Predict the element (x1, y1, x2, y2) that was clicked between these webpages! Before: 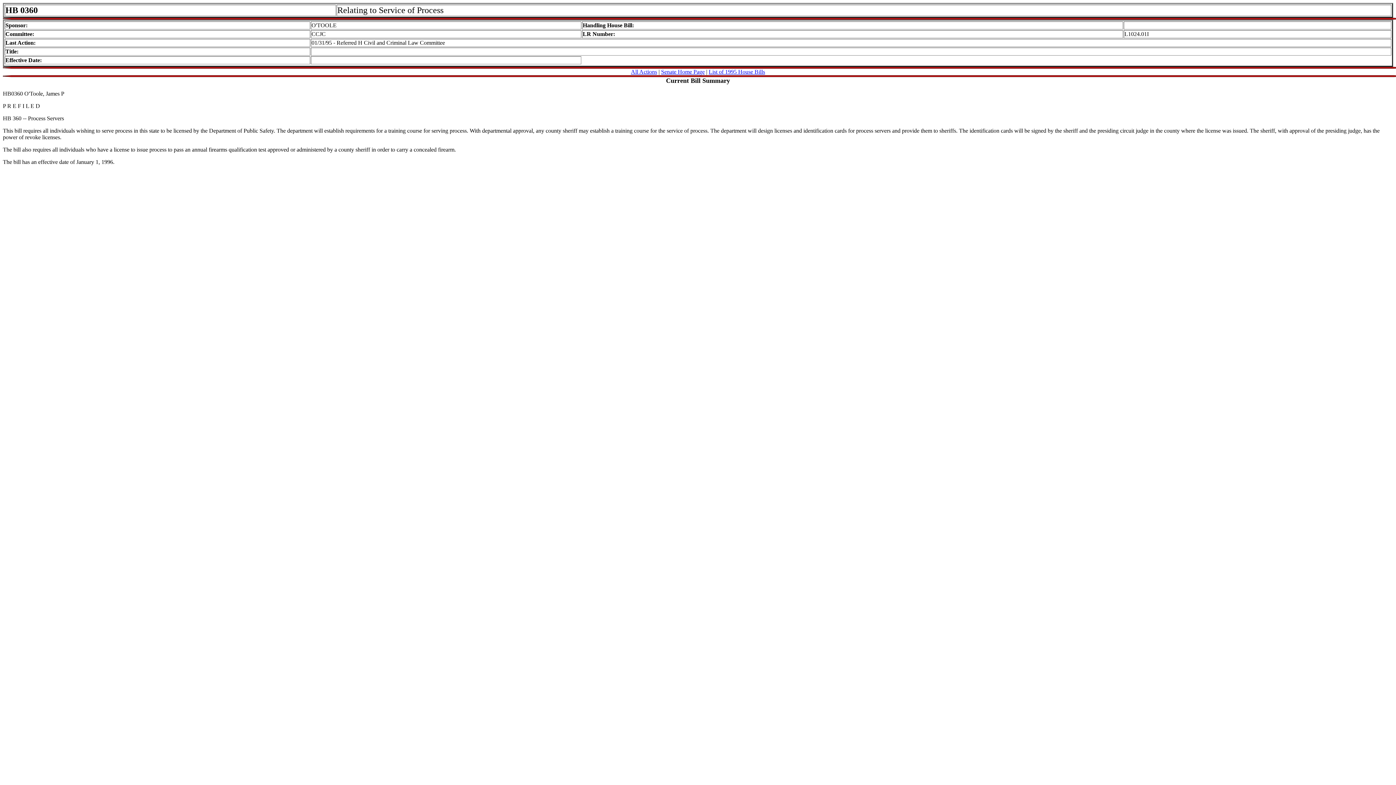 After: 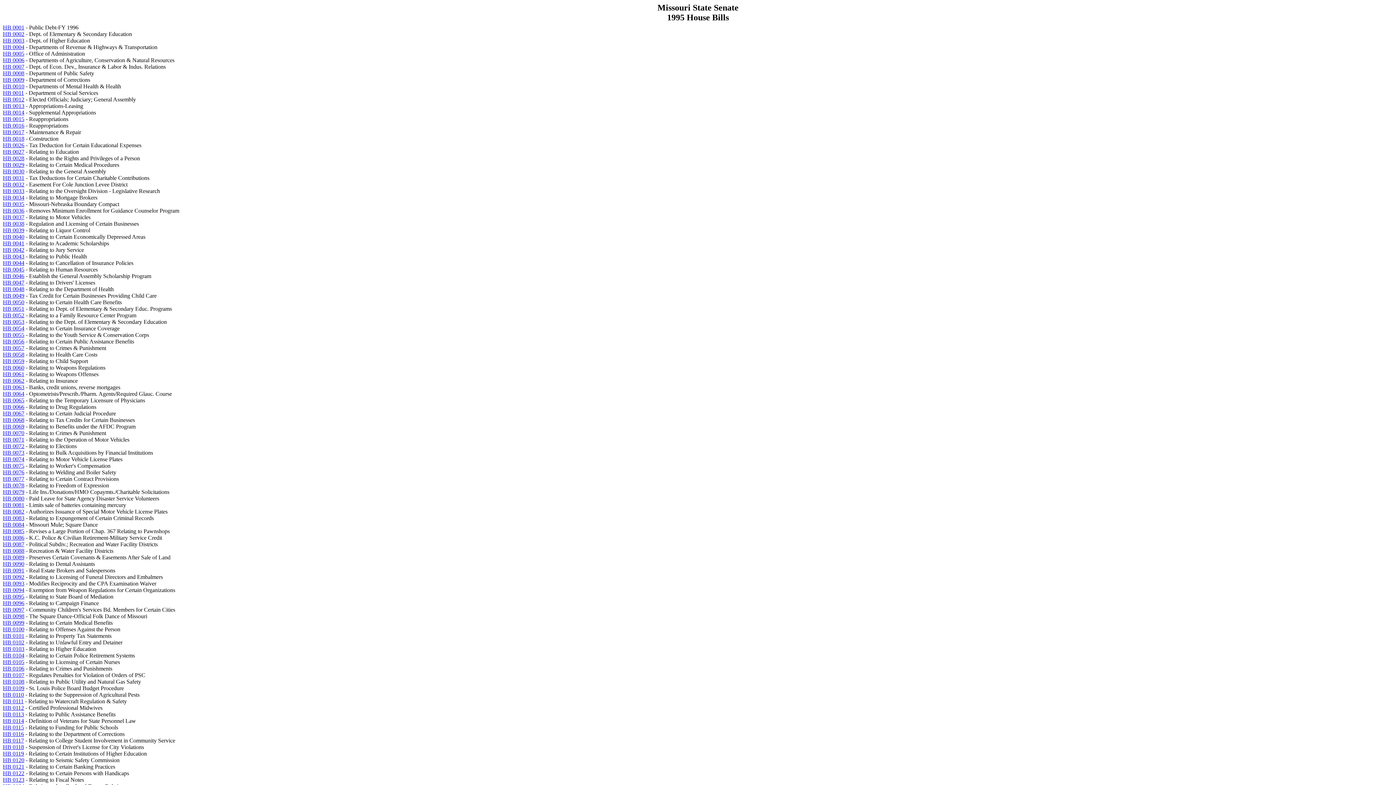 Action: bbox: (708, 68, 765, 74) label: List of 1995 House Bills